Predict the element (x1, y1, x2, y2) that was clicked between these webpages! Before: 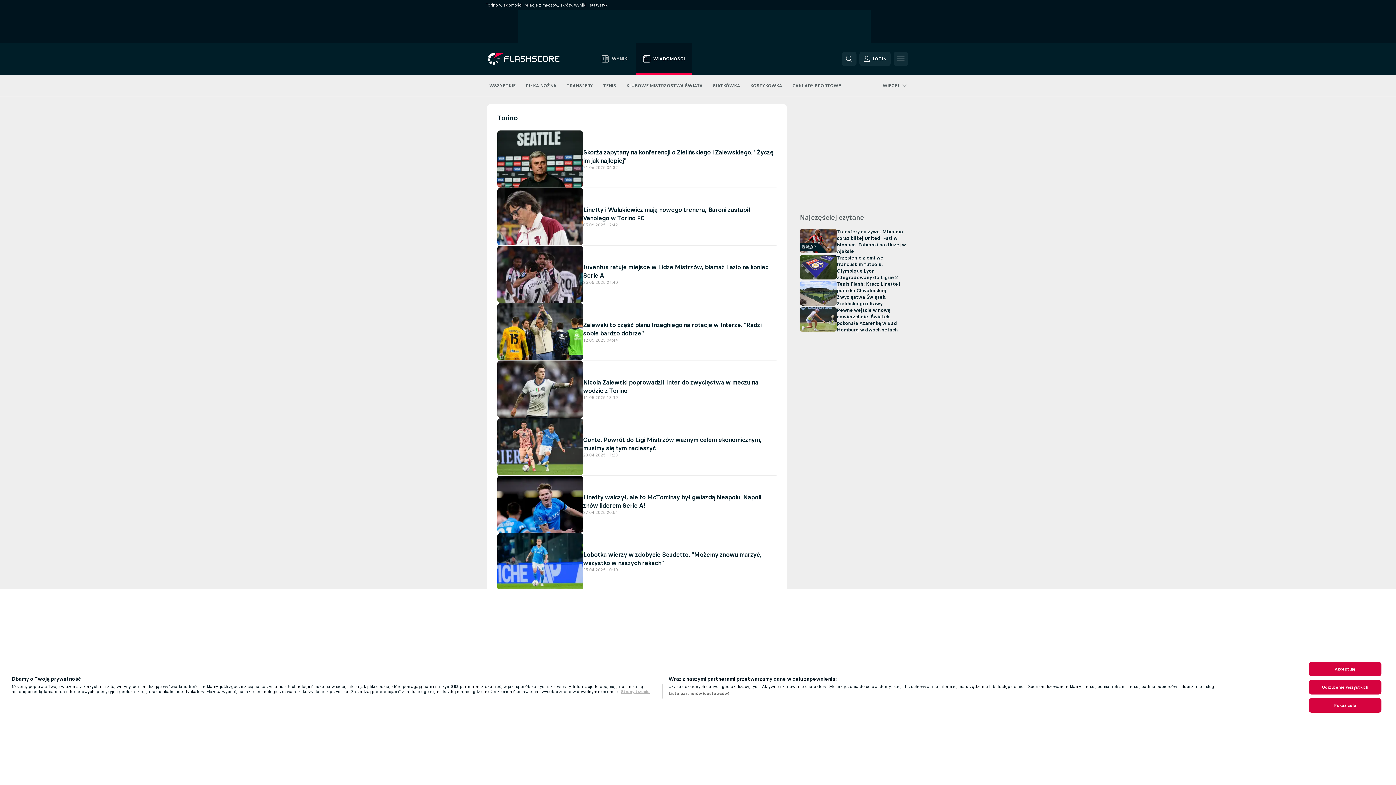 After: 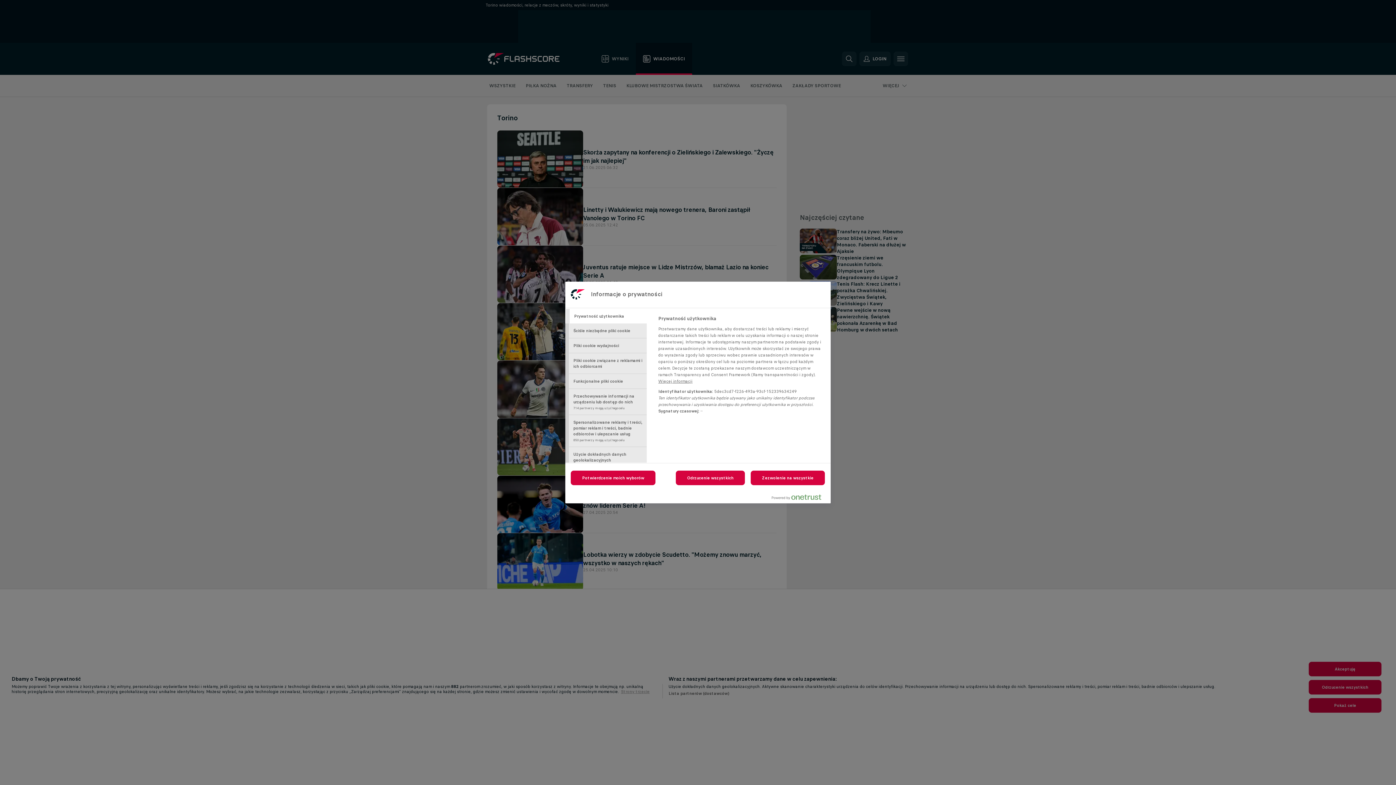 Action: label: Pokaż cele bbox: (1309, 698, 1381, 712)